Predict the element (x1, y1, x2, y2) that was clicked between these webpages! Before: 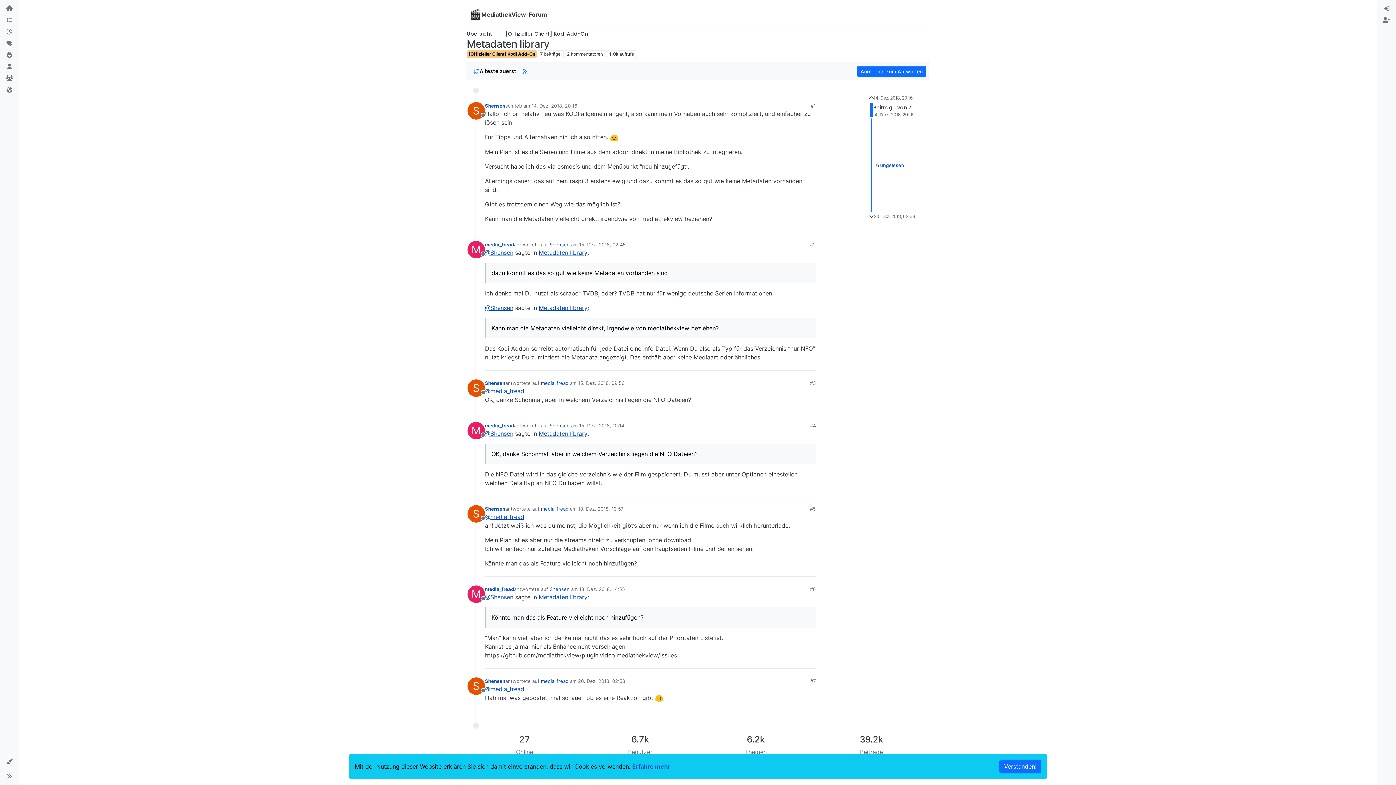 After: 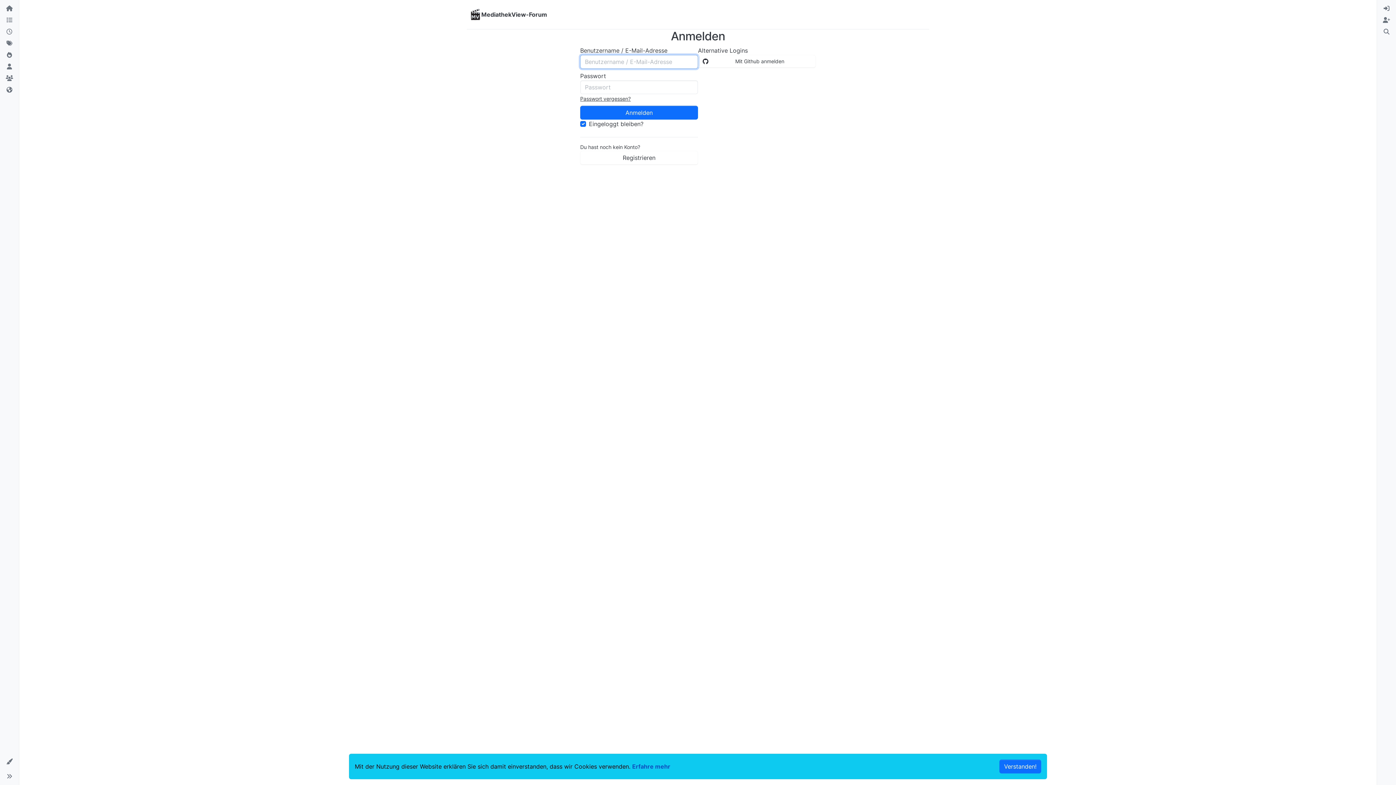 Action: bbox: (485, 505, 505, 512) label: Shensen